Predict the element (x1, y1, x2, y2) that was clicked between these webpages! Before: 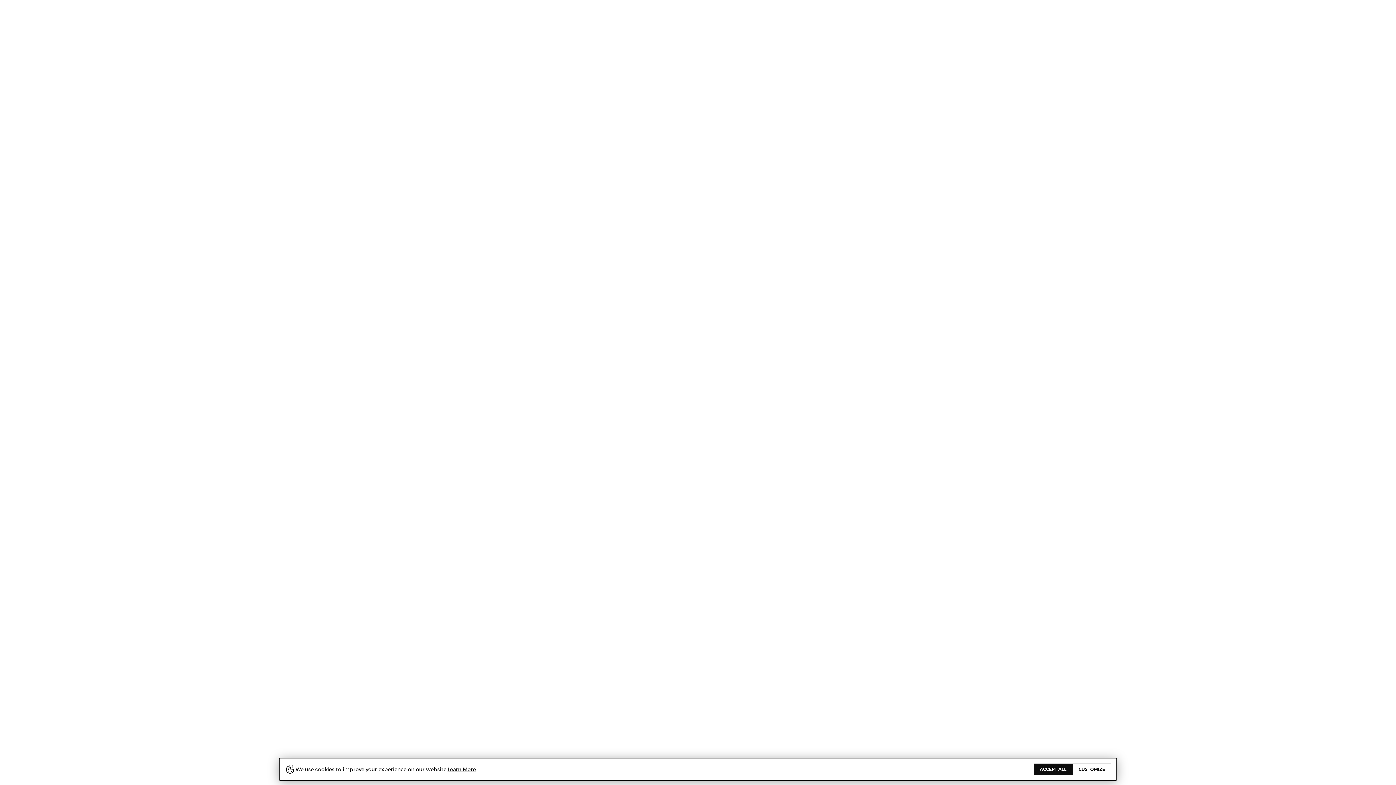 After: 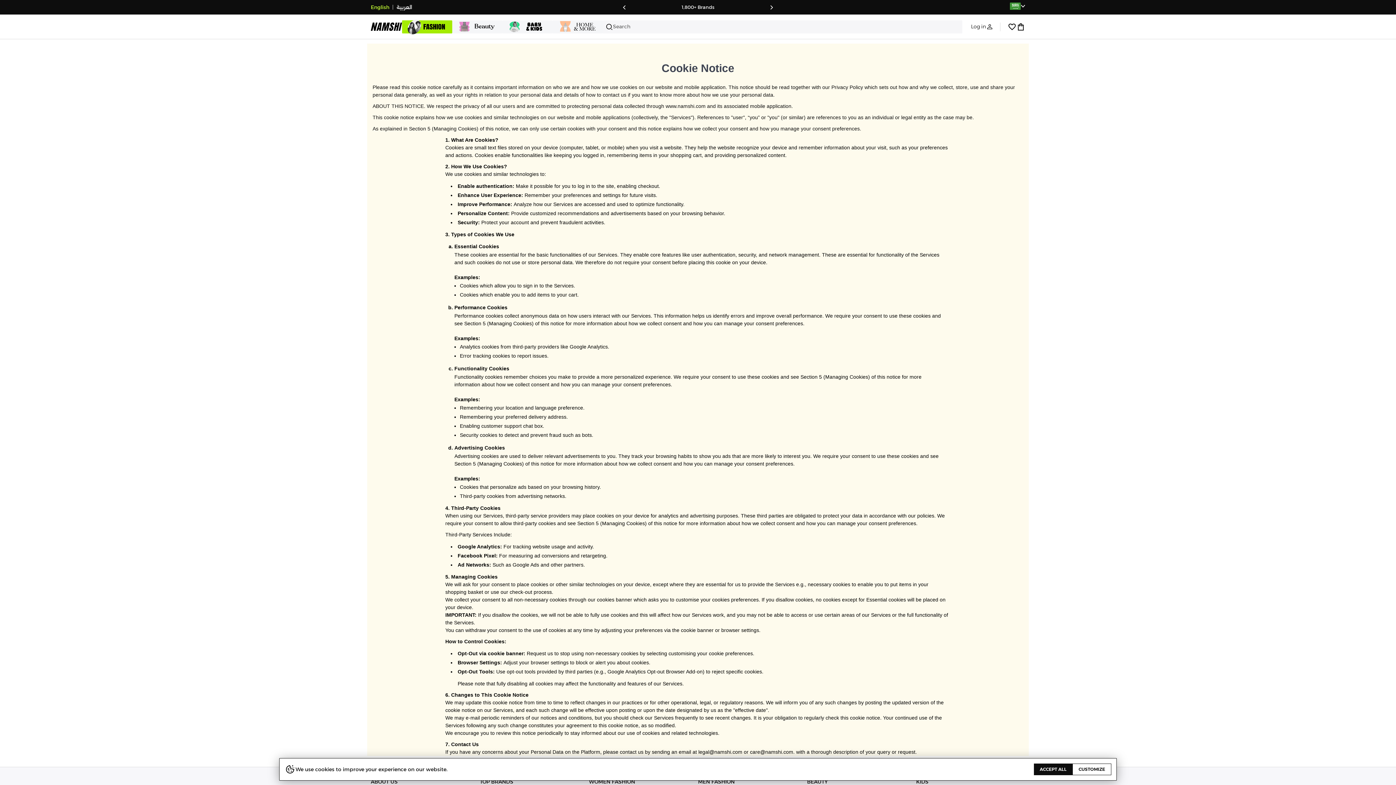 Action: label: Learn More bbox: (447, 764, 476, 775)